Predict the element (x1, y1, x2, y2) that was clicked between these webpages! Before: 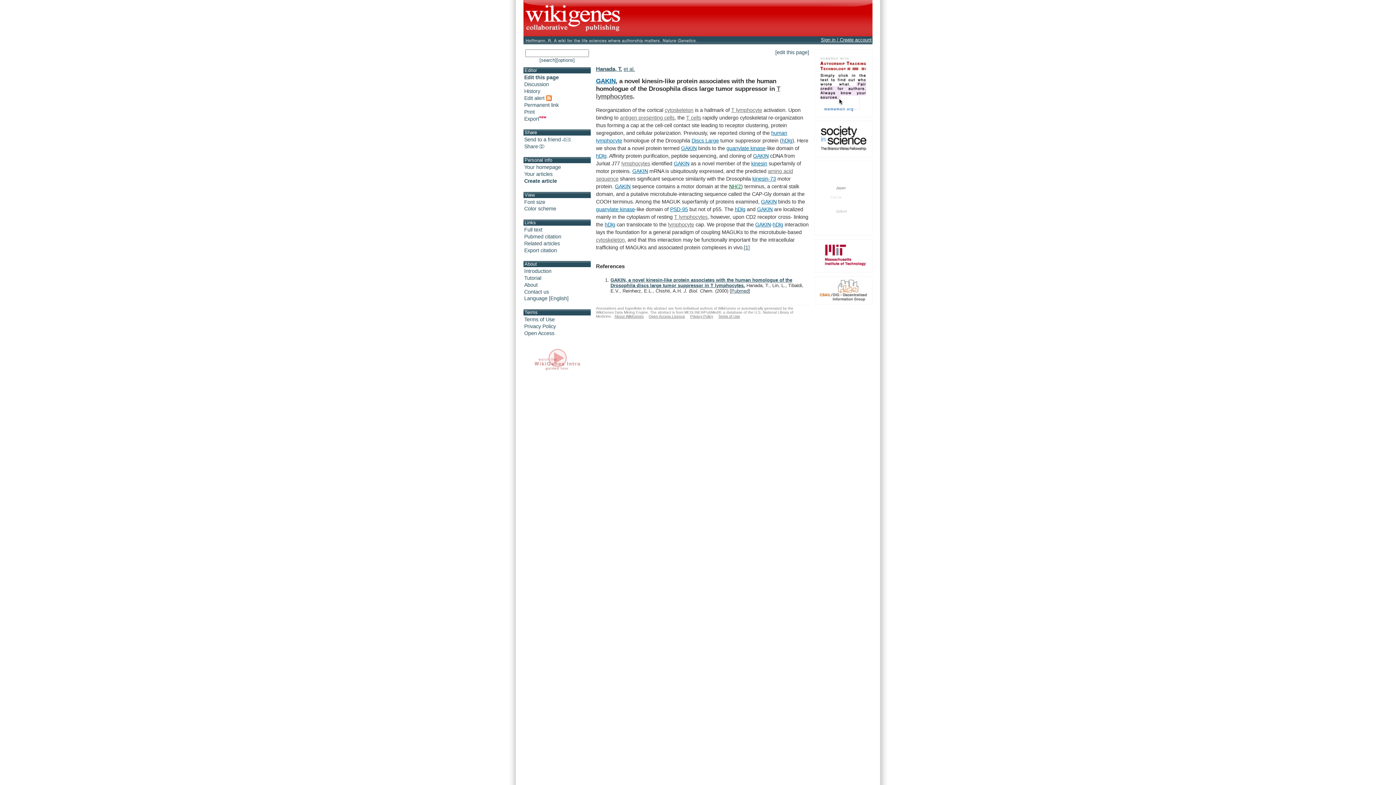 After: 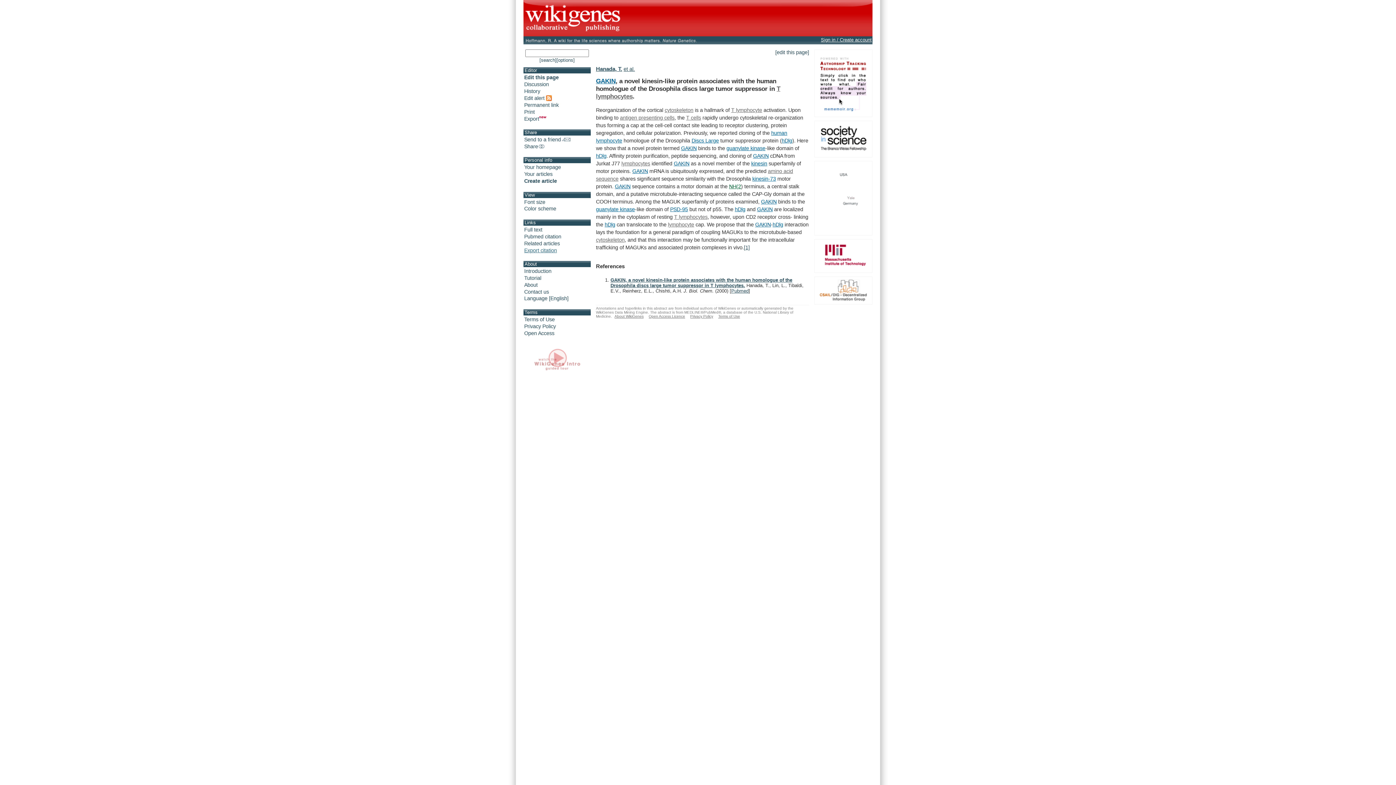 Action: label: Export citation bbox: (524, 247, 557, 253)